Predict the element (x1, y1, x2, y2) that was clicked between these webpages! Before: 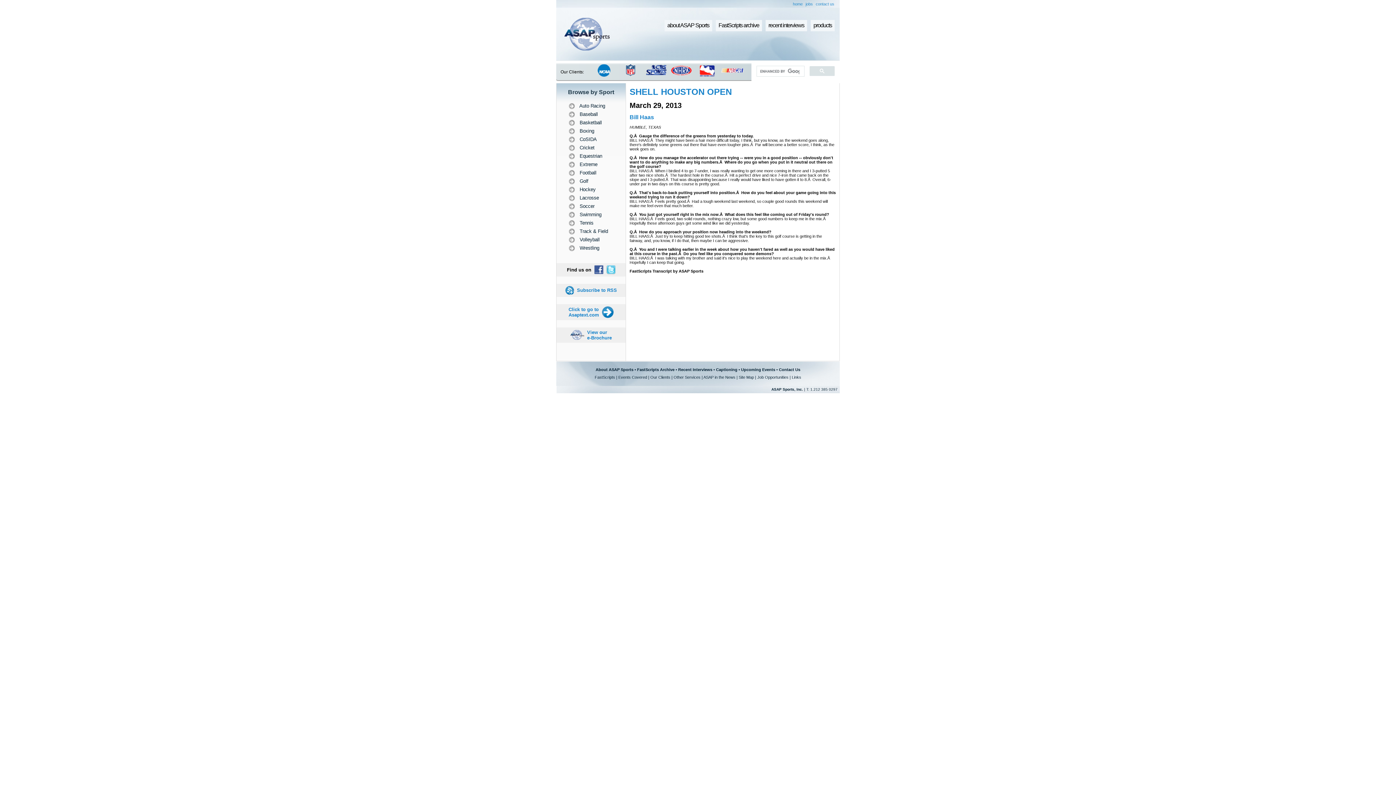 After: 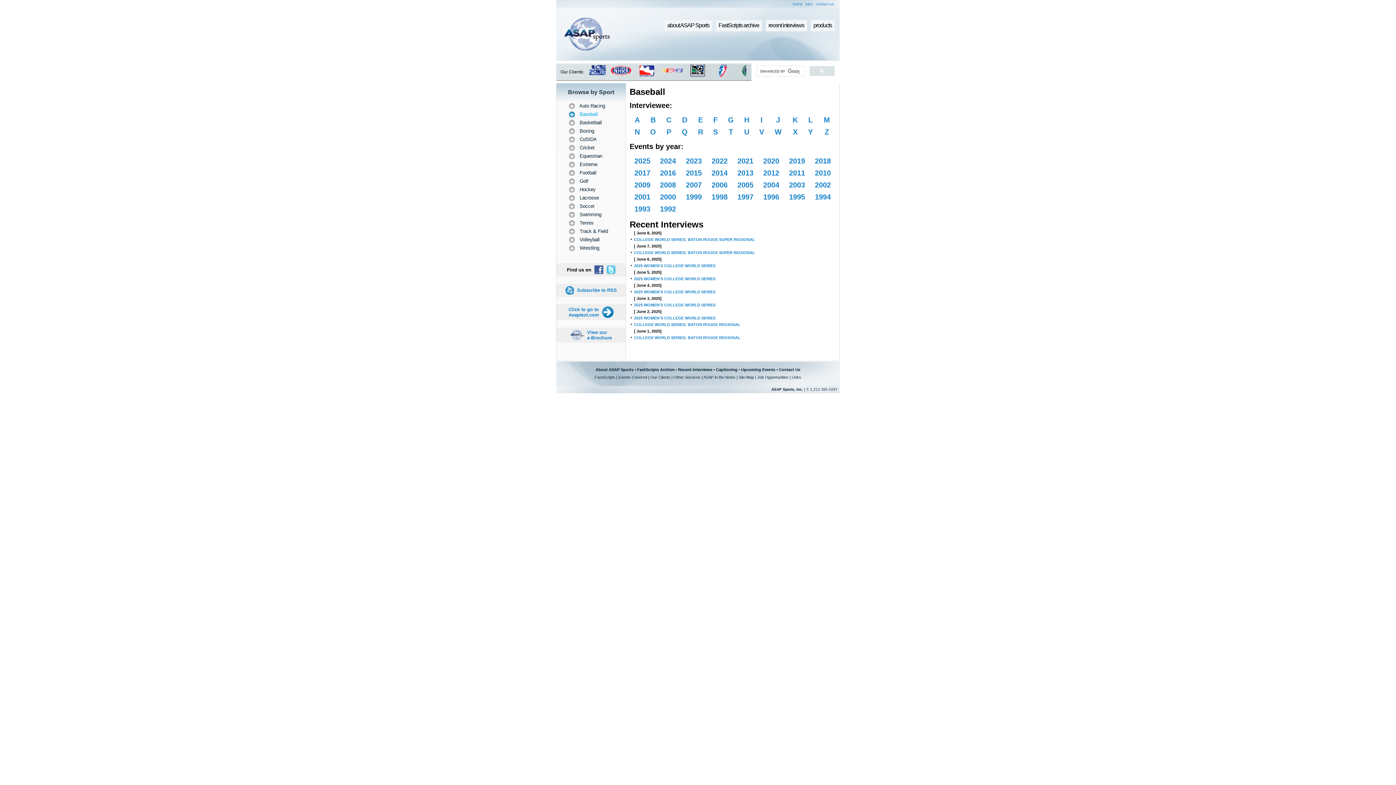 Action: bbox: (566, 110, 616, 118) label: 	 Baseball